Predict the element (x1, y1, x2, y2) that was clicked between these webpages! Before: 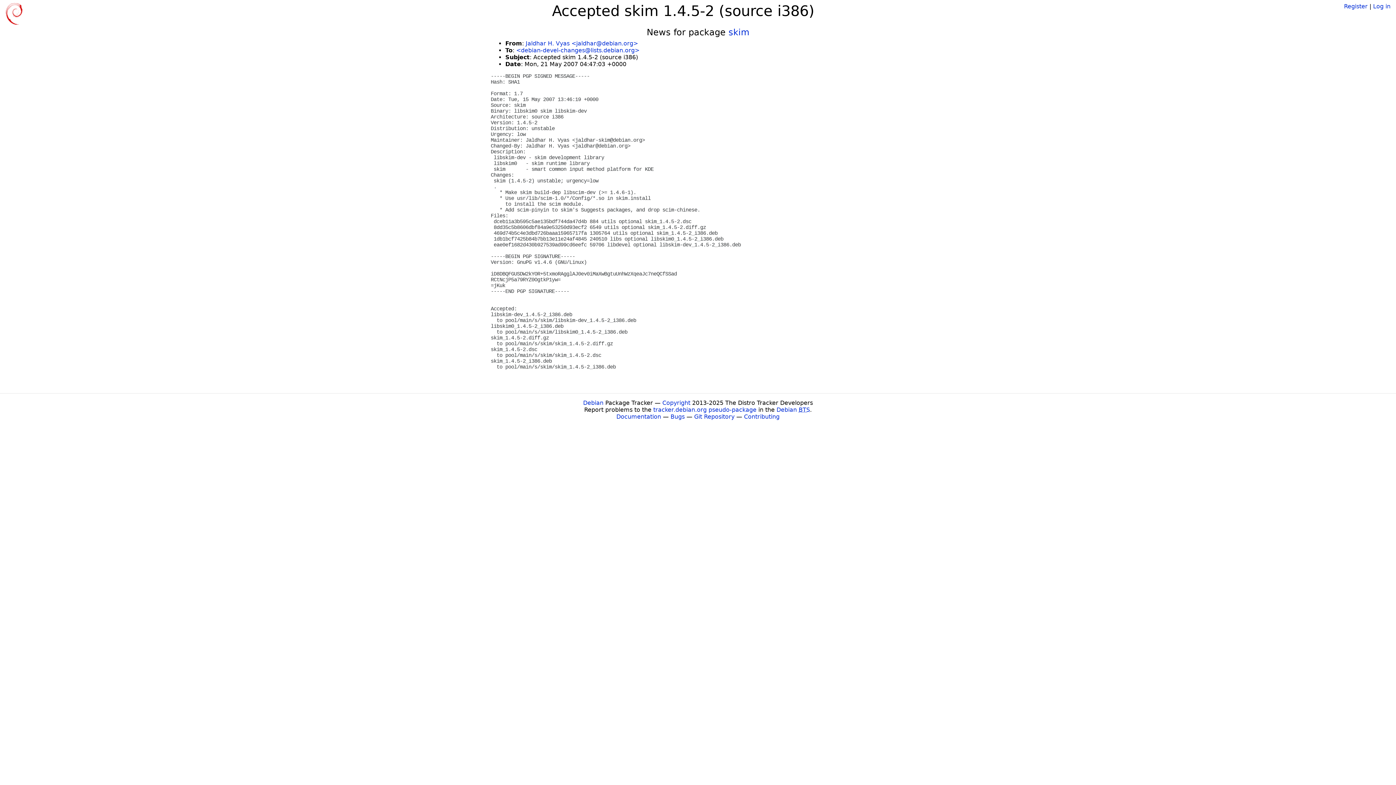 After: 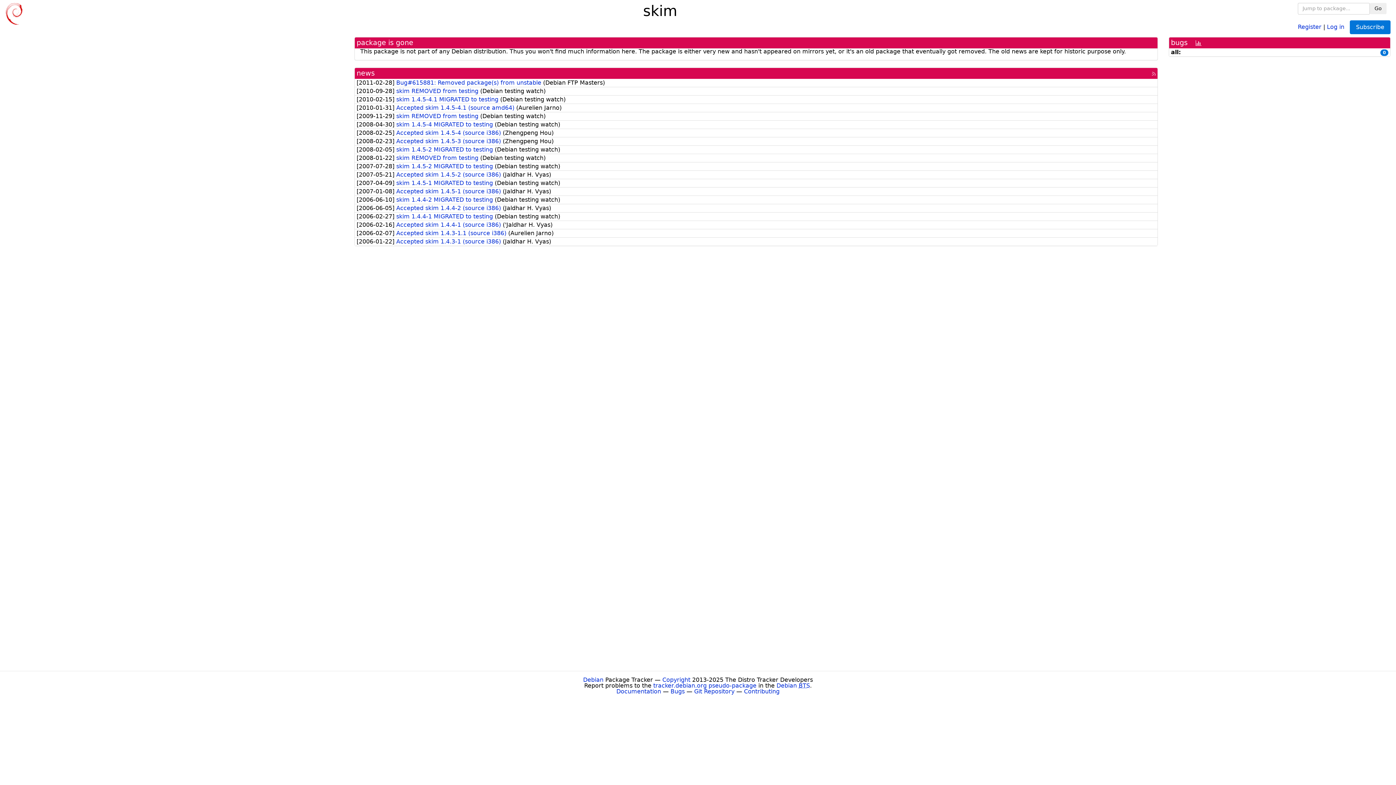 Action: label: skim bbox: (728, 27, 749, 37)